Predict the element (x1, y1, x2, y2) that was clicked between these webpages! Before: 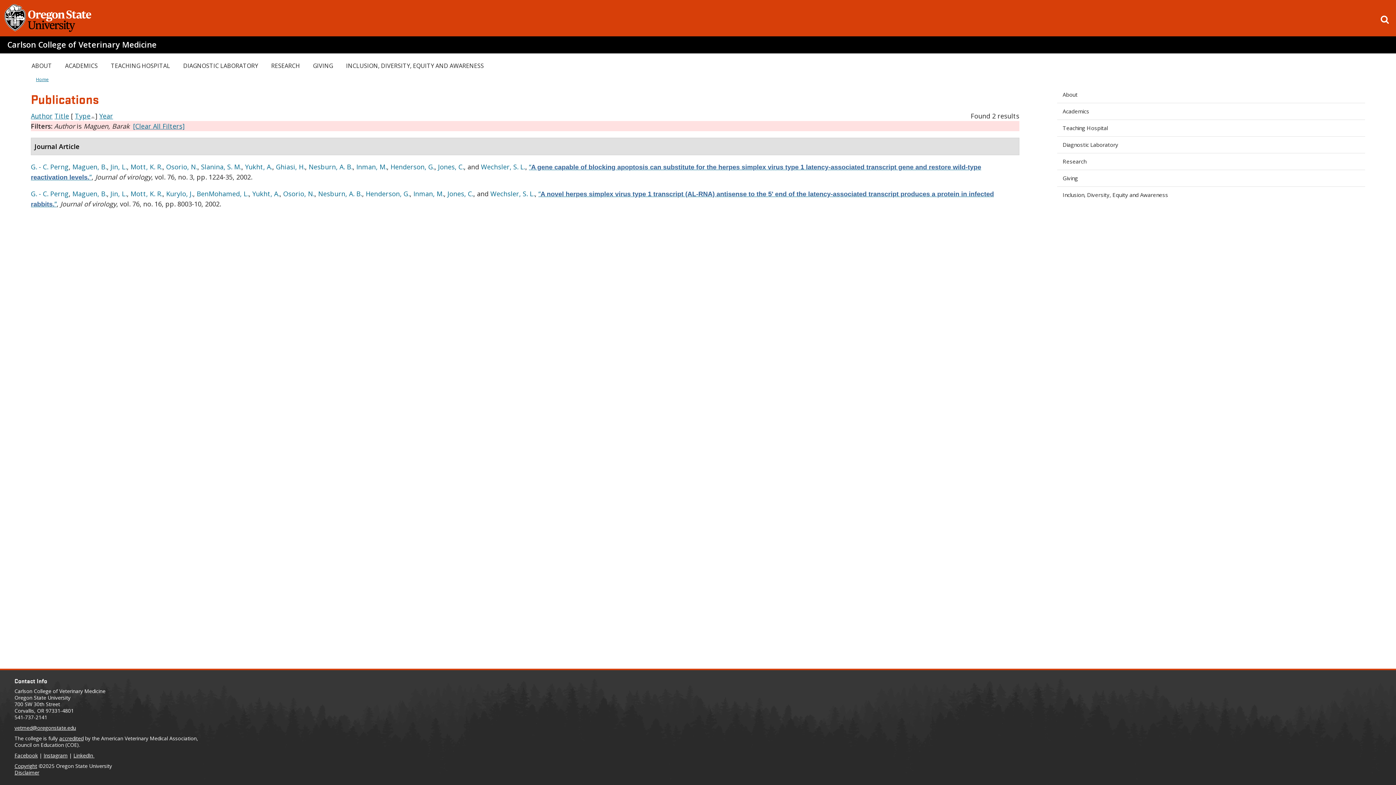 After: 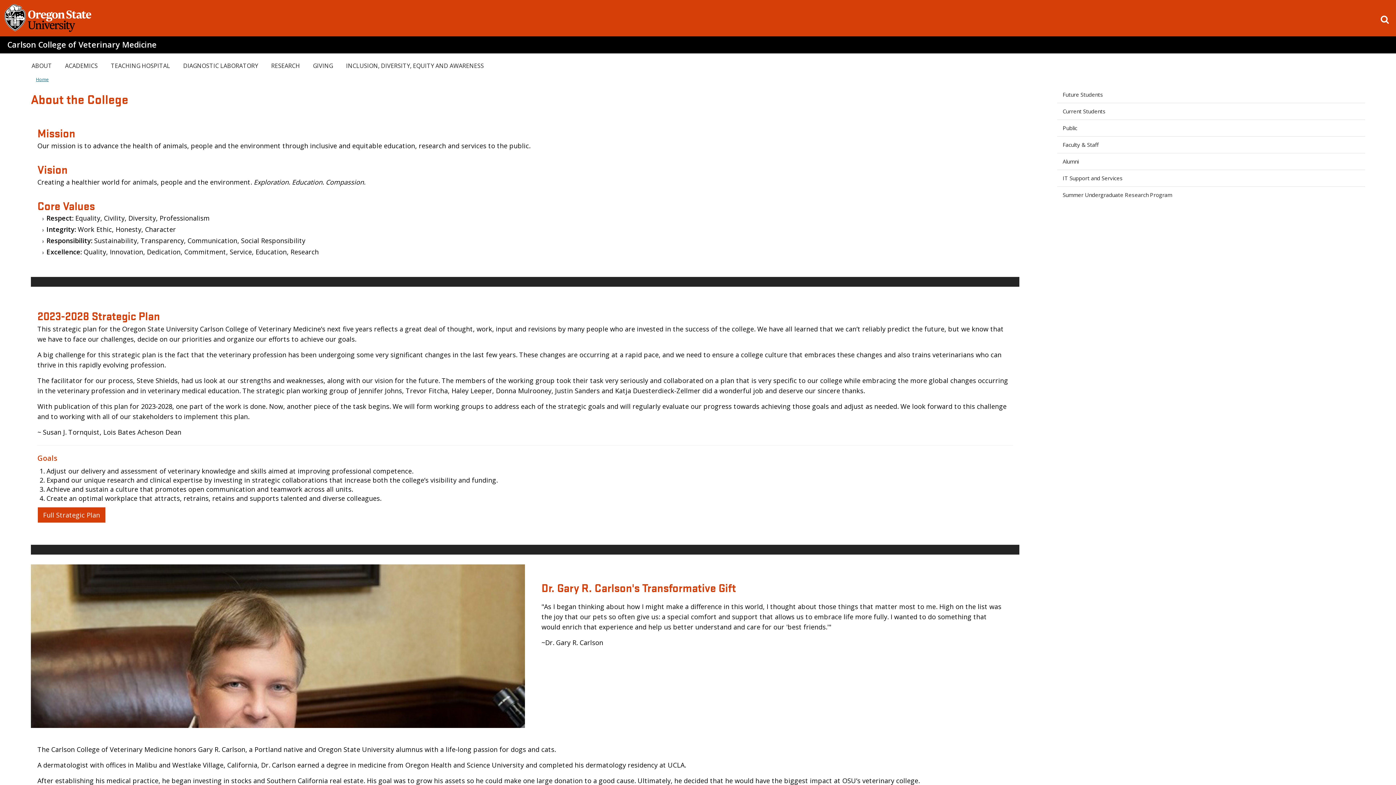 Action: bbox: (1057, 86, 1365, 103) label: About